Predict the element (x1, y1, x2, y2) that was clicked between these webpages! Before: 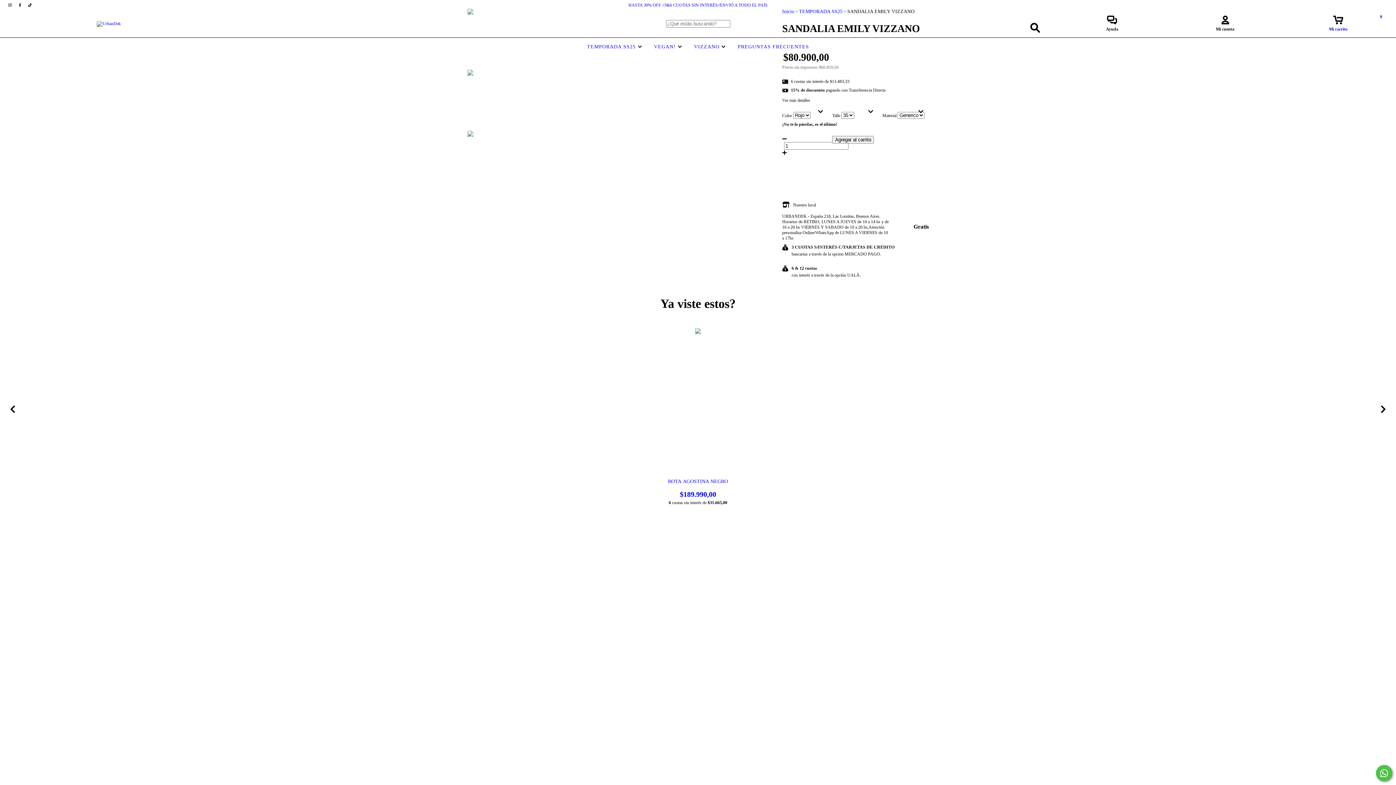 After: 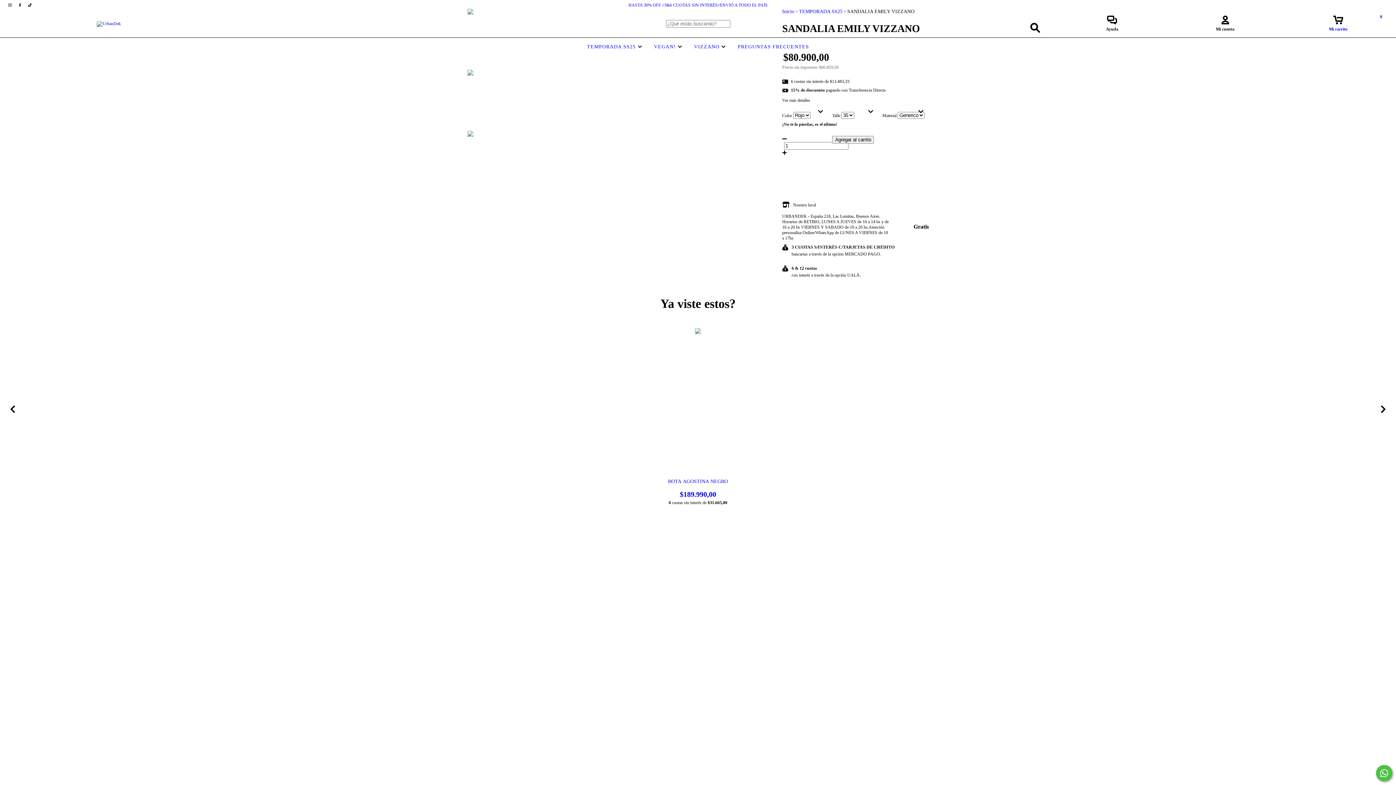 Action: label: Comunicate por WhatsApp bbox: (1376, 765, 1392, 781)